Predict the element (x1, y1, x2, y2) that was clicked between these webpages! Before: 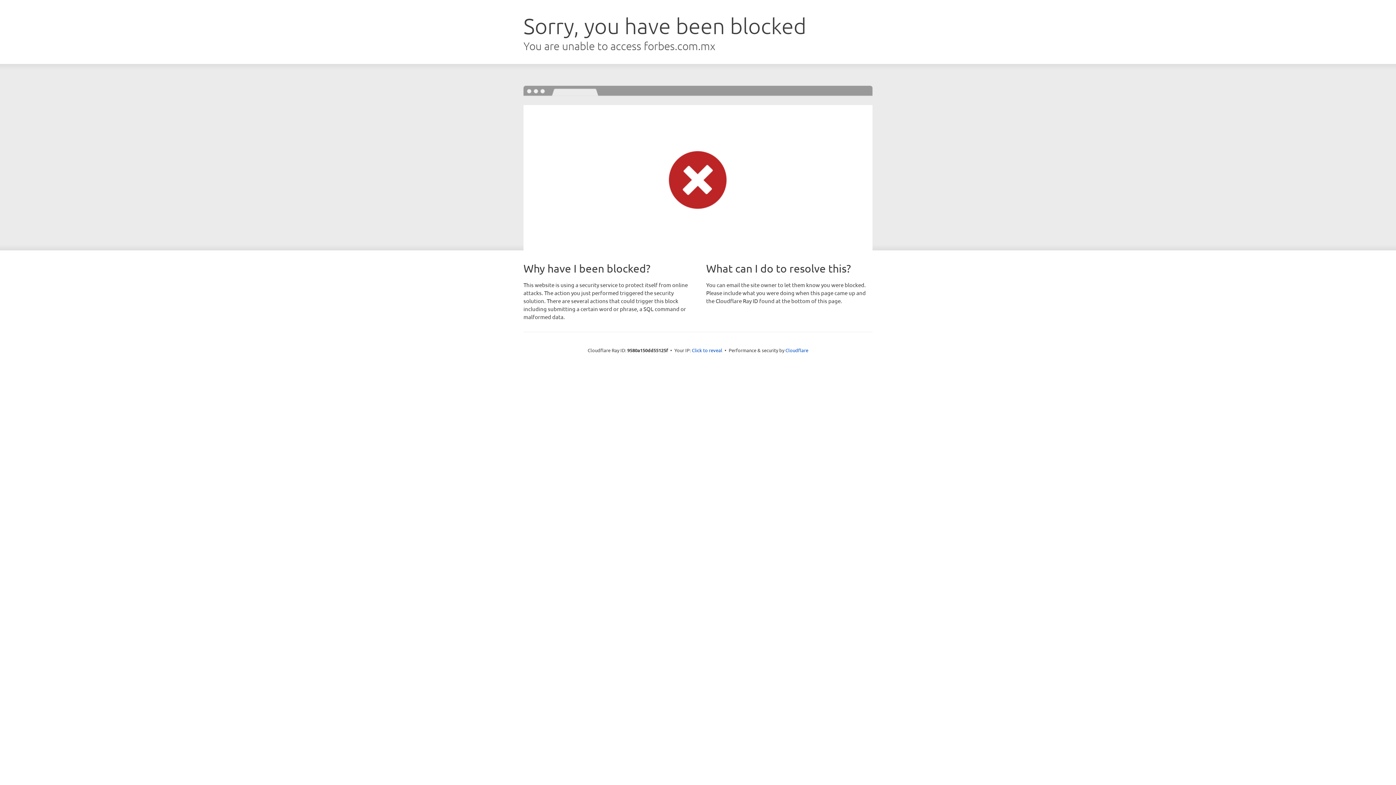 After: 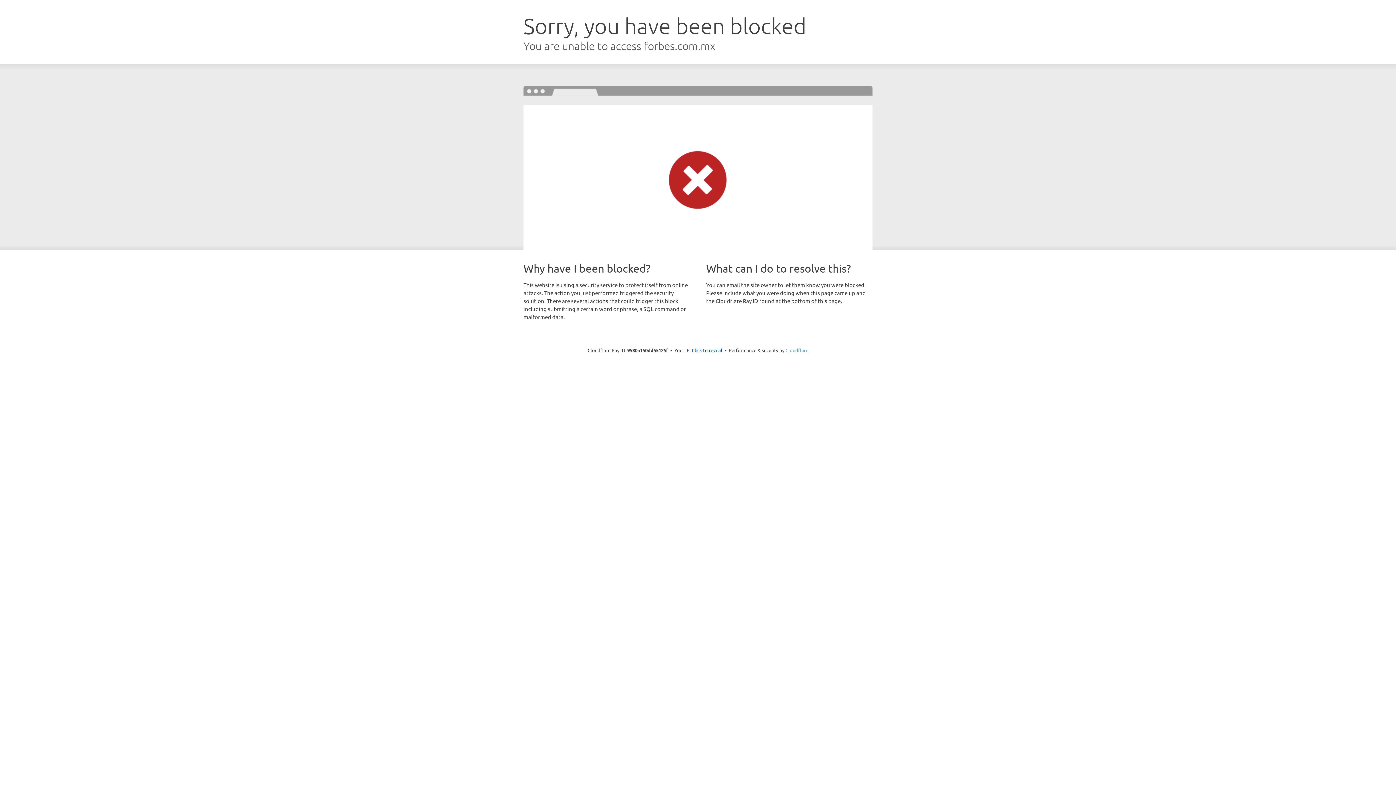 Action: bbox: (785, 347, 808, 353) label: Cloudflare